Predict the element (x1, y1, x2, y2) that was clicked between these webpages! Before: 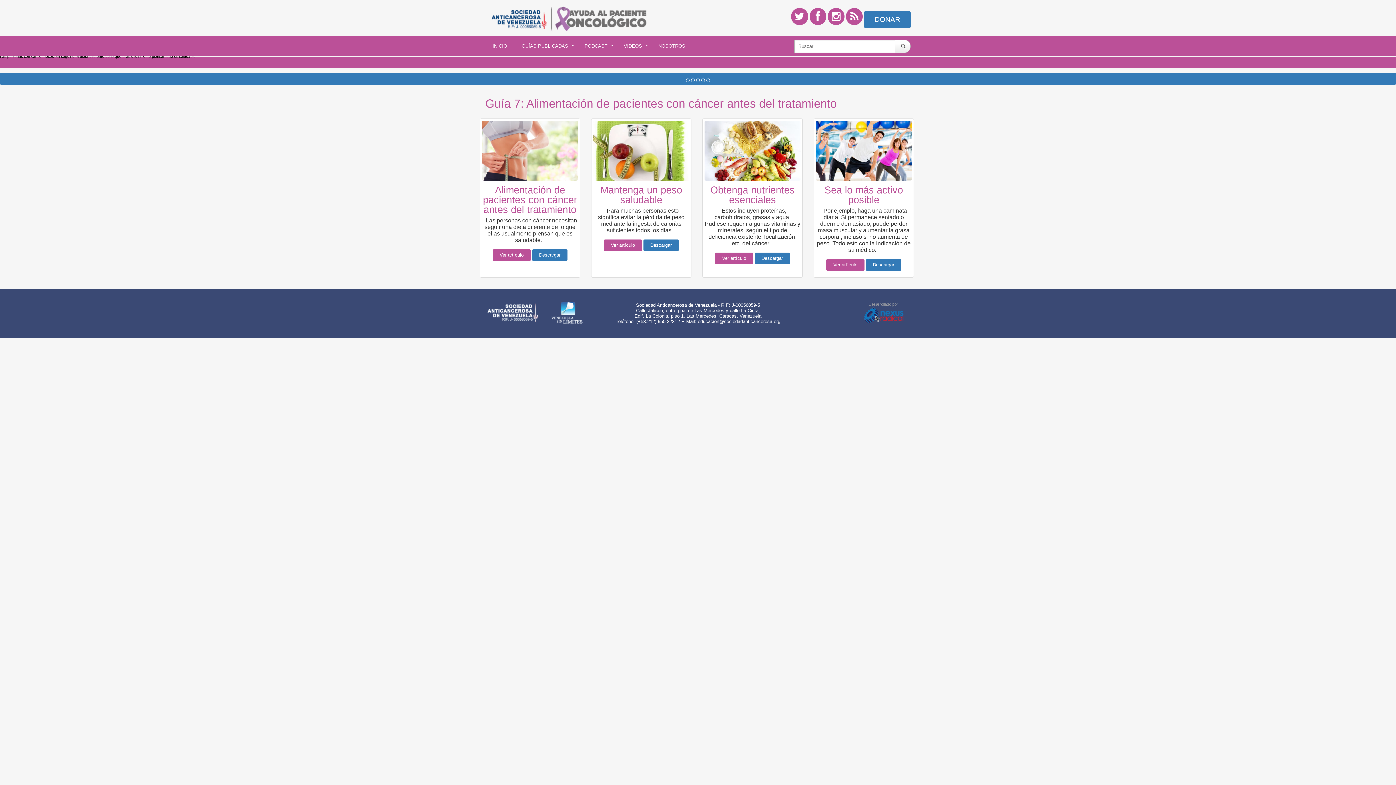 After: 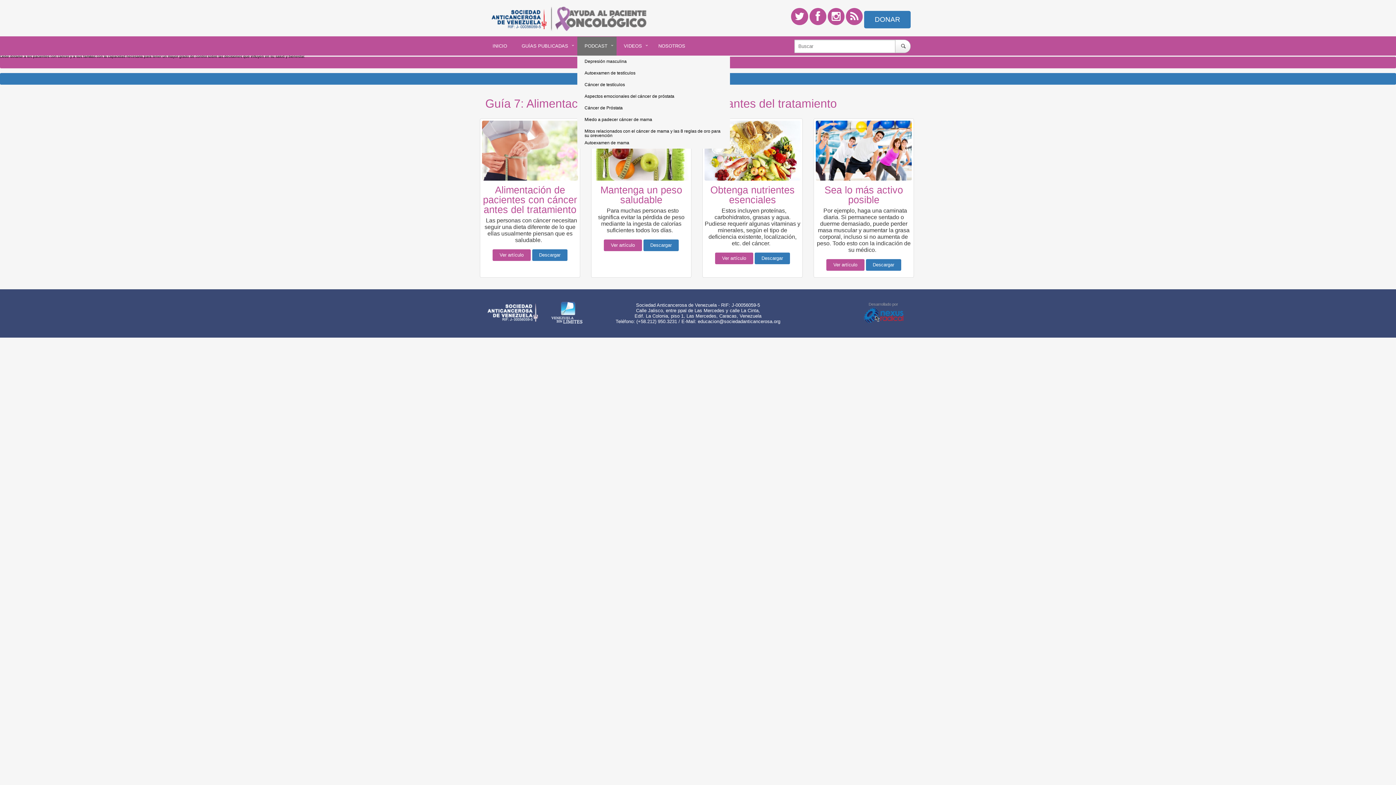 Action: bbox: (577, 36, 616, 55) label: PODCAST